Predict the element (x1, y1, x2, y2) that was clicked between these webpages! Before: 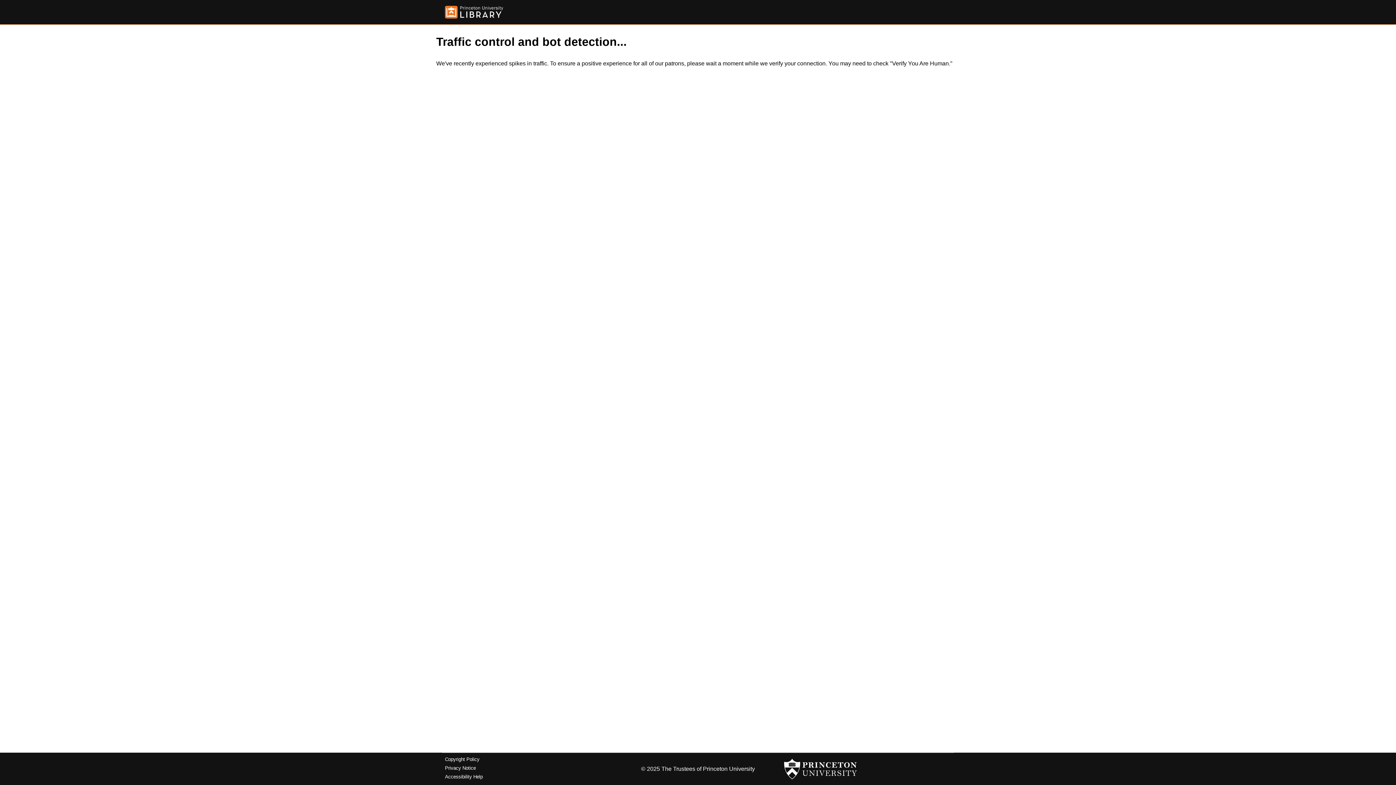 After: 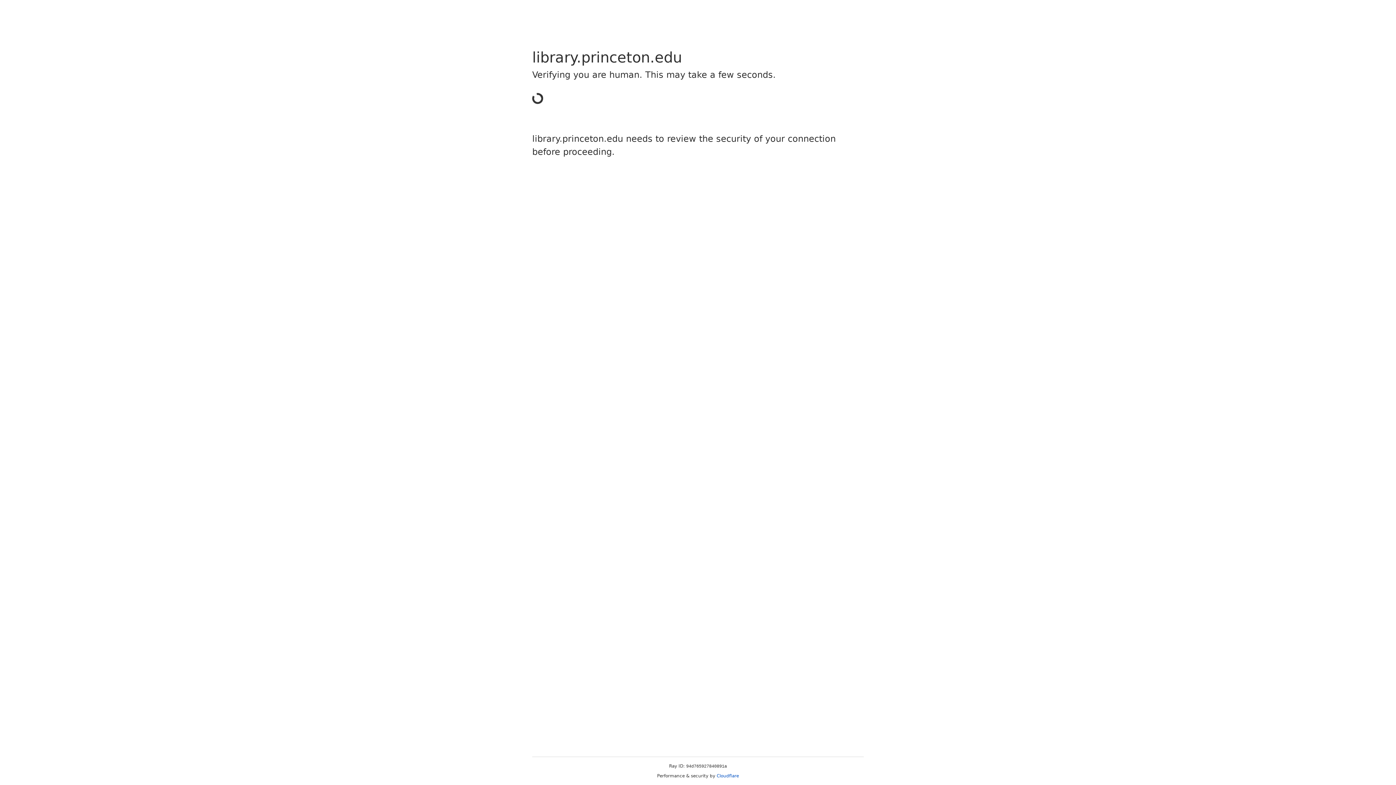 Action: bbox: (445, 5, 503, 18)